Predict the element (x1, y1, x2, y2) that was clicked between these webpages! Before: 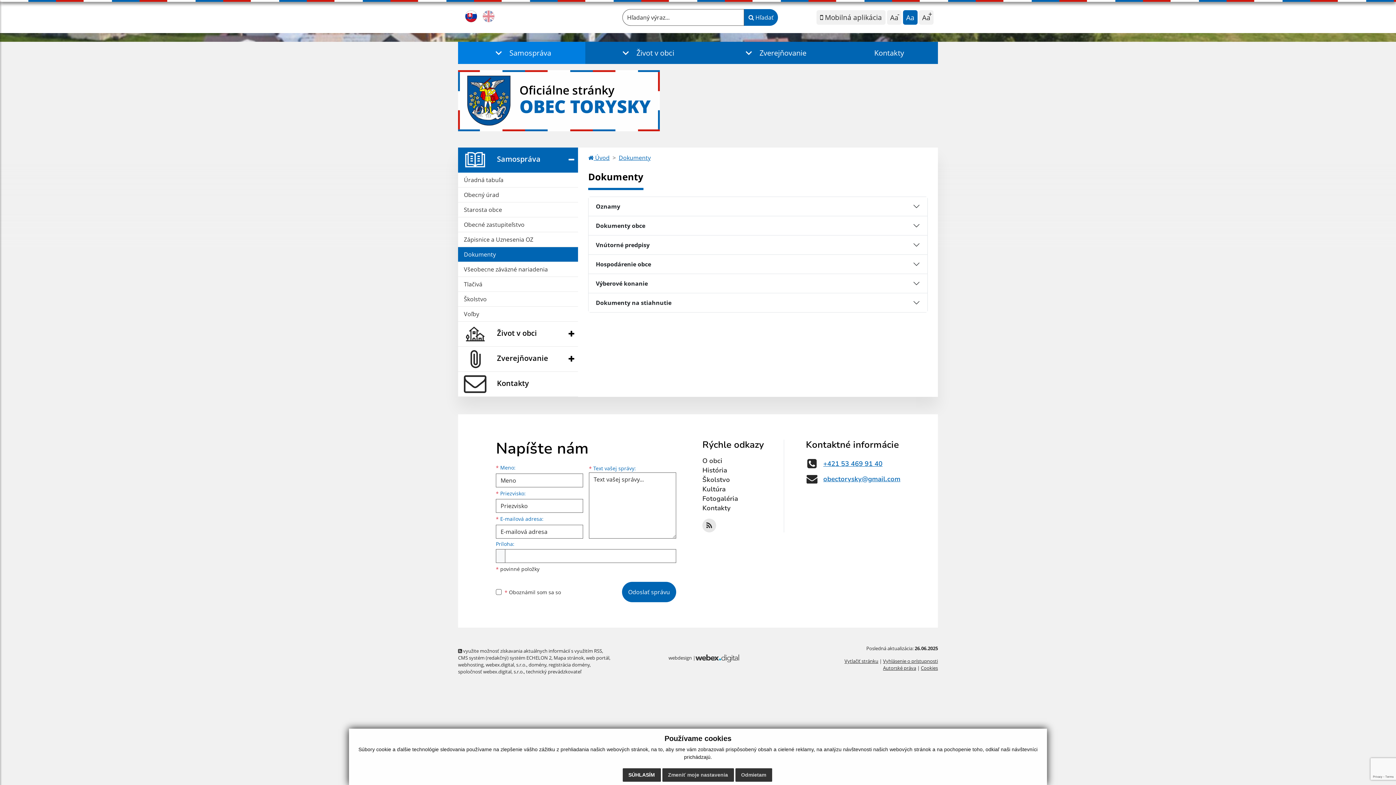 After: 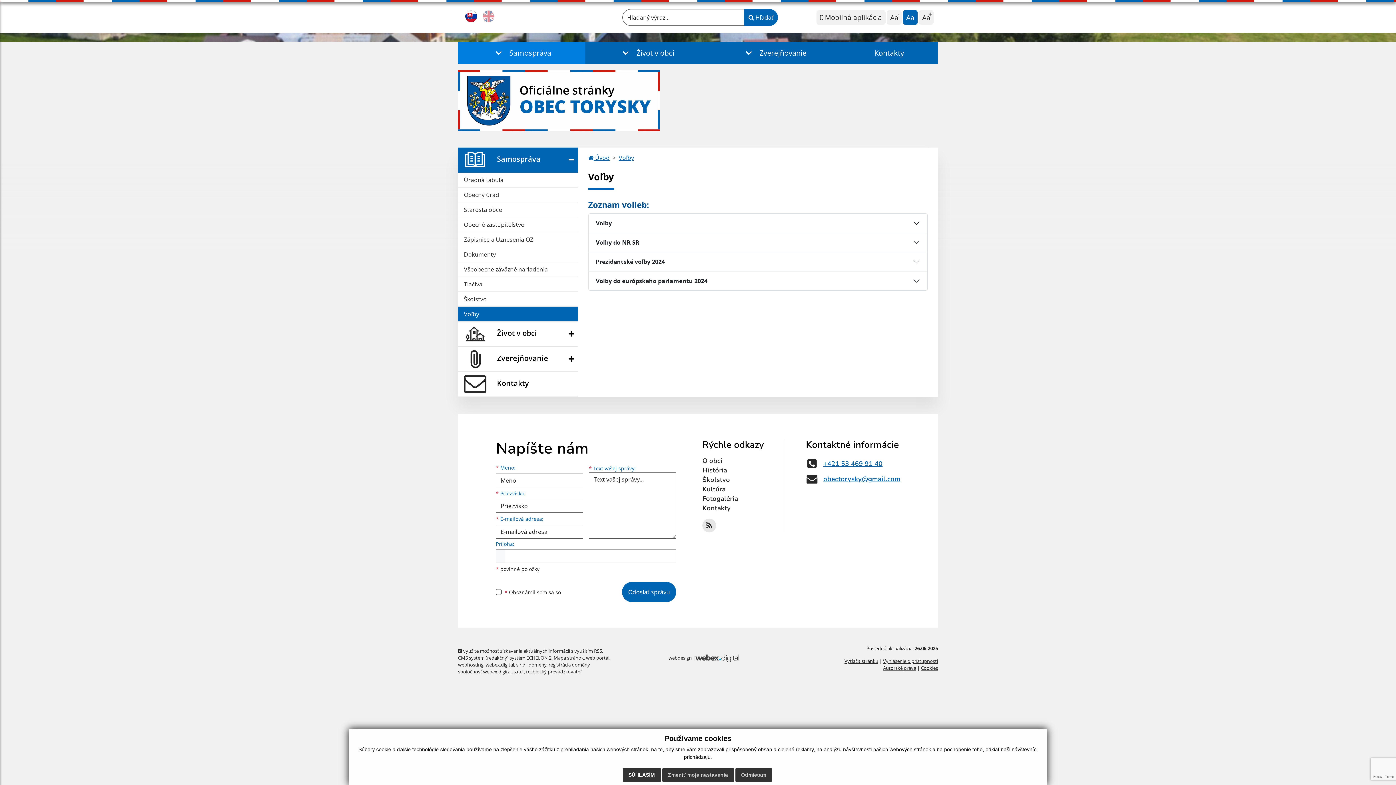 Action: label: Voľby bbox: (458, 306, 578, 321)